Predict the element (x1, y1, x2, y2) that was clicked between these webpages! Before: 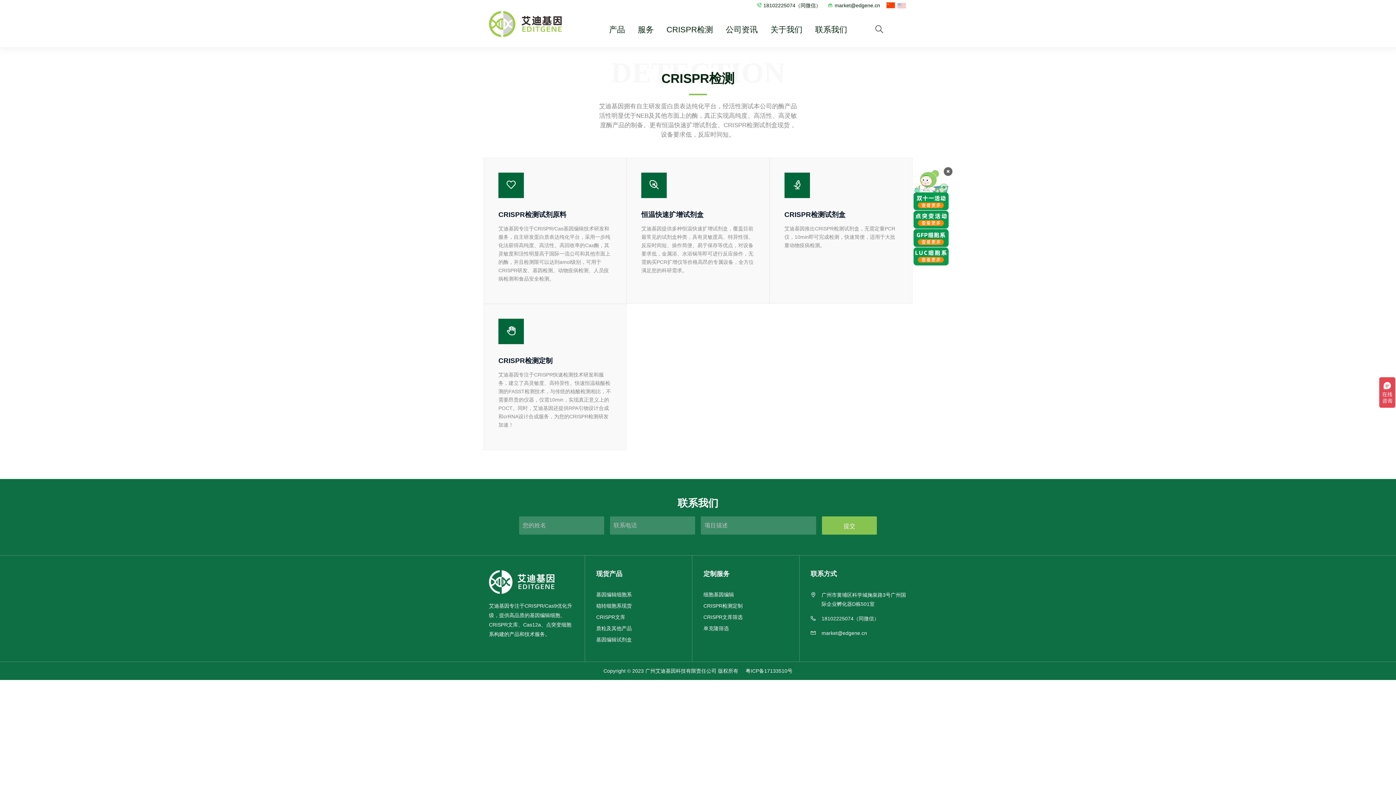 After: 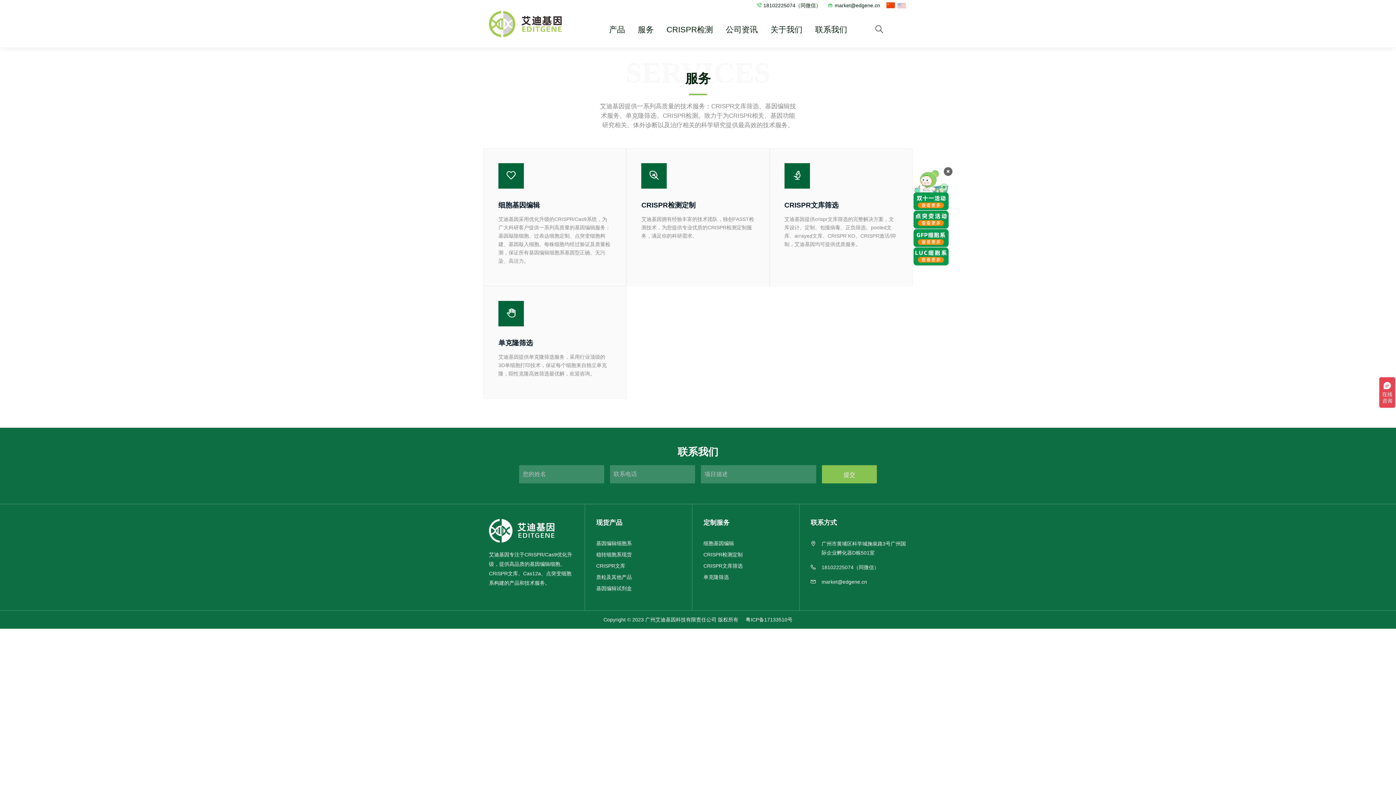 Action: bbox: (637, 17, 653, 41) label: 服务